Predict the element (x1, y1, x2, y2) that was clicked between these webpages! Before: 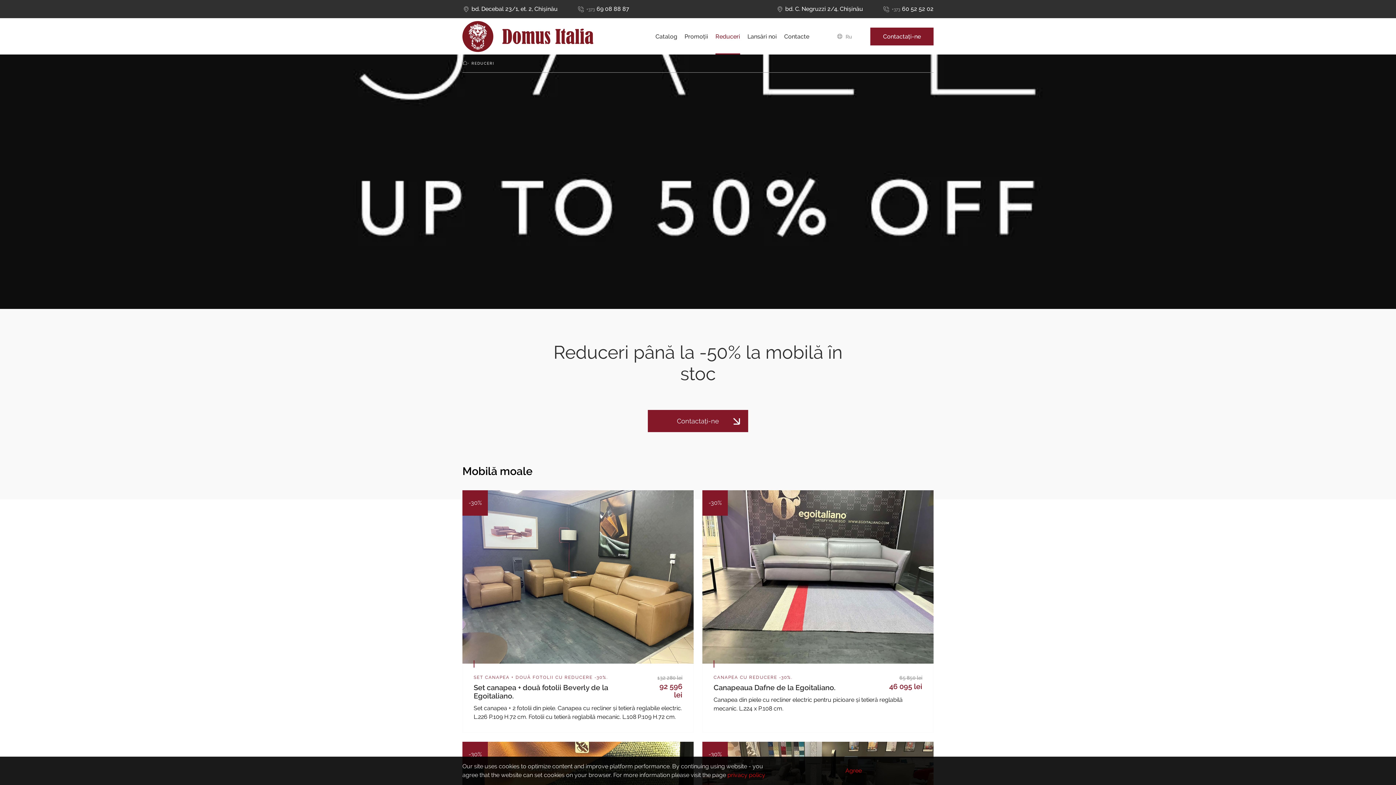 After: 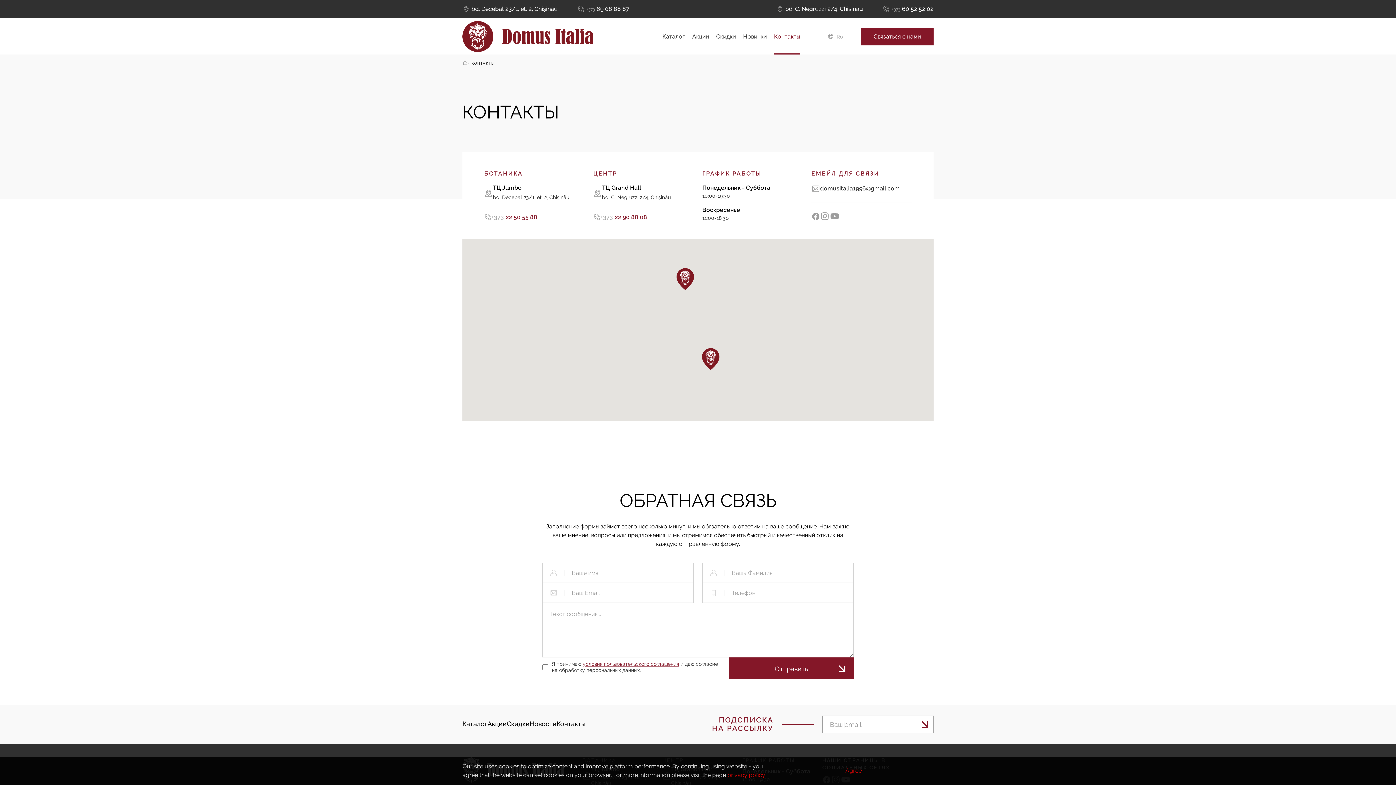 Action: bbox: (648, 410, 748, 432) label: Contactați-ne